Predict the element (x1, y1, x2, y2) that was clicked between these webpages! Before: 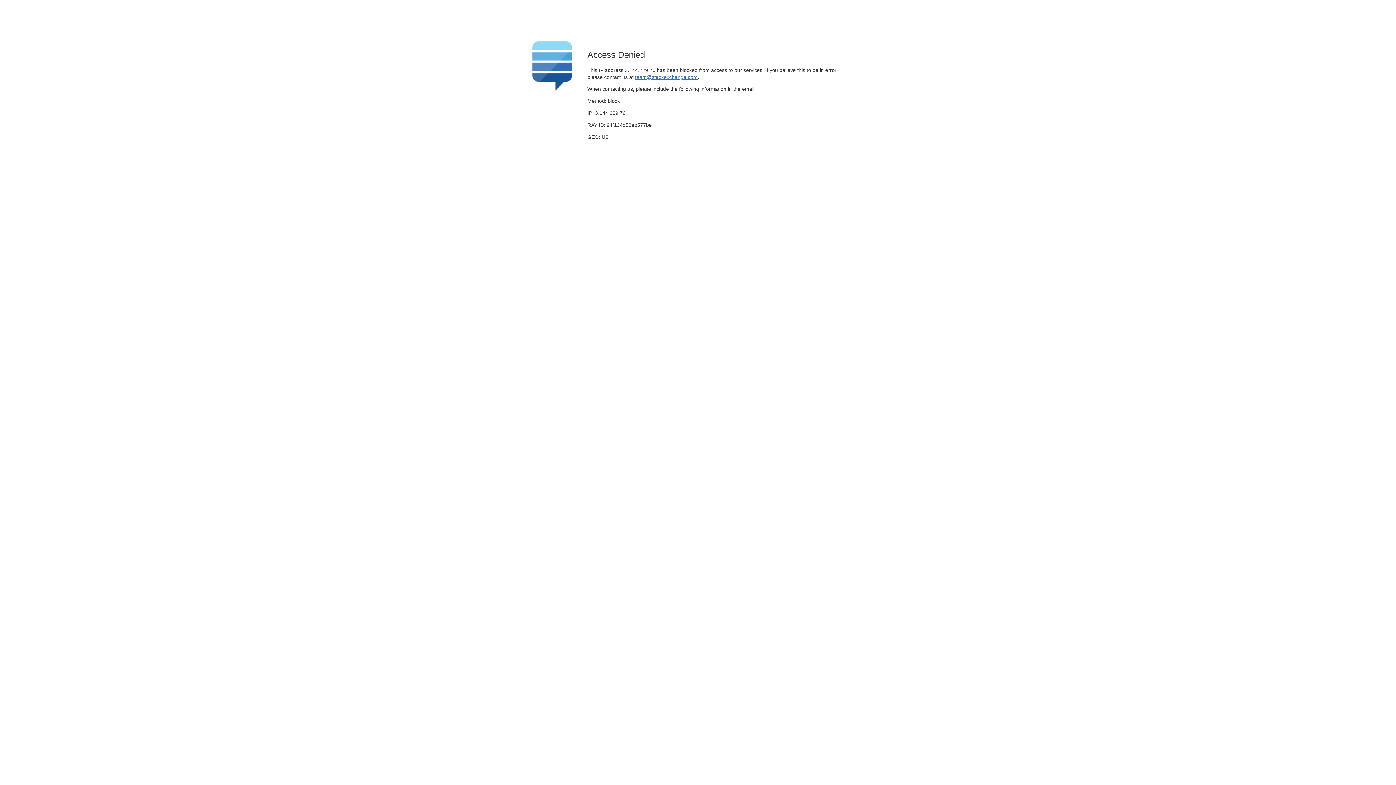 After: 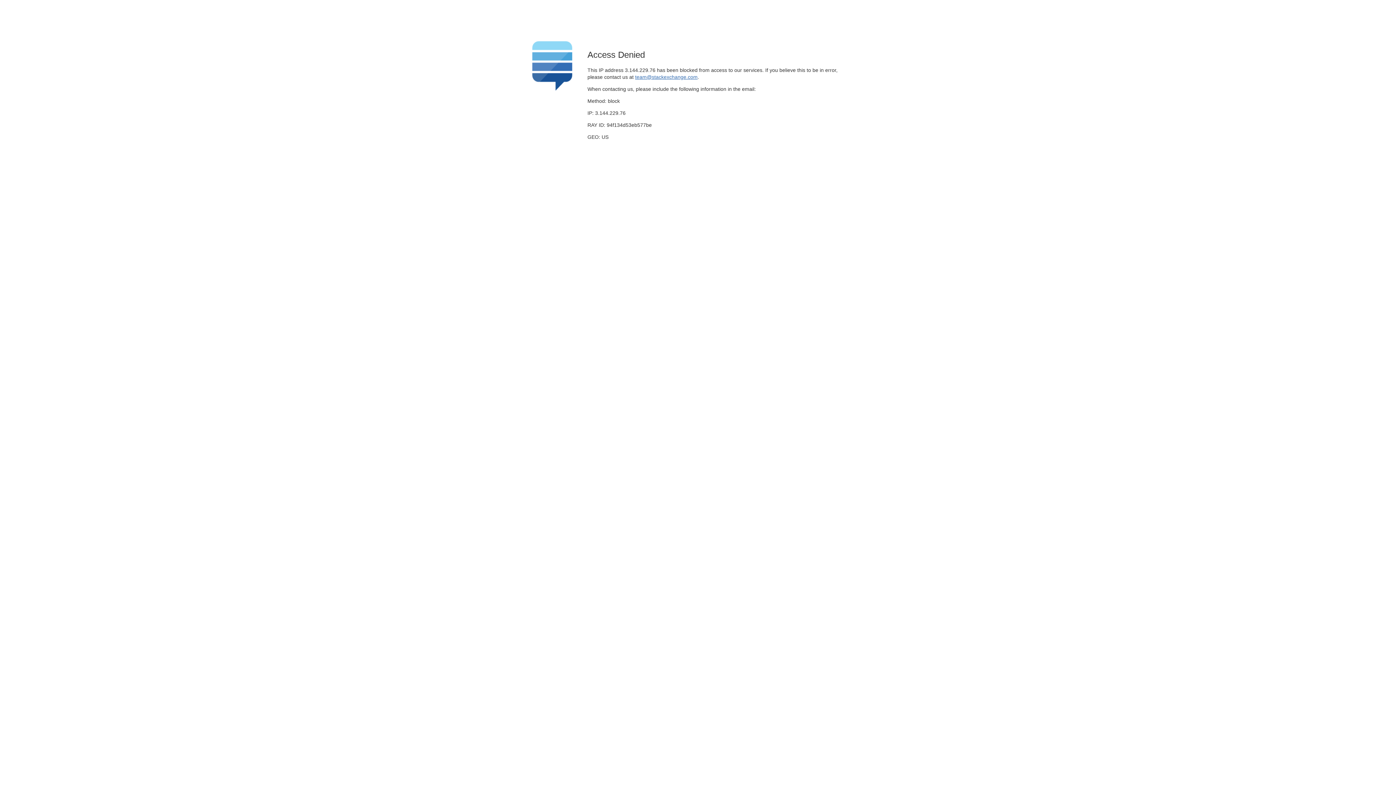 Action: bbox: (635, 74, 697, 79) label: team@stackexchange.com